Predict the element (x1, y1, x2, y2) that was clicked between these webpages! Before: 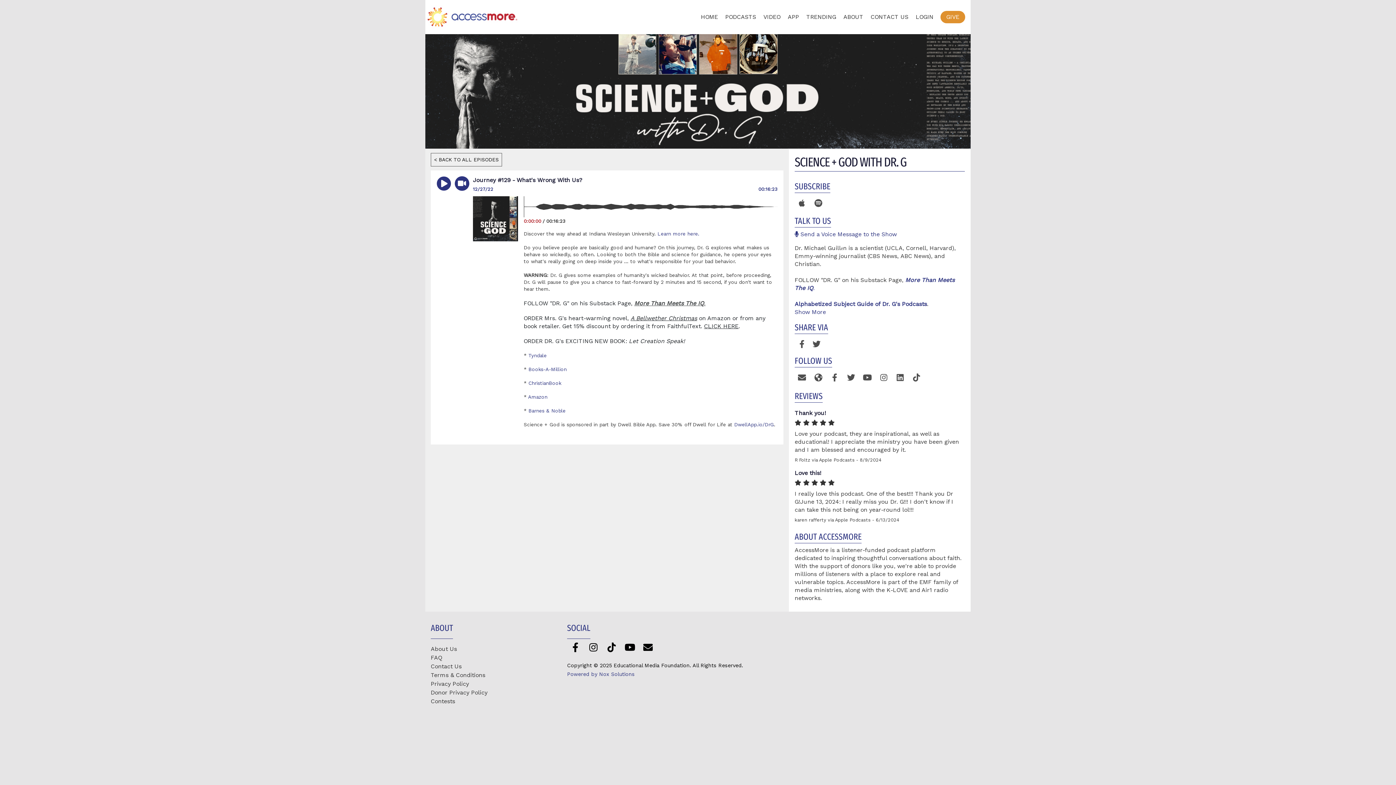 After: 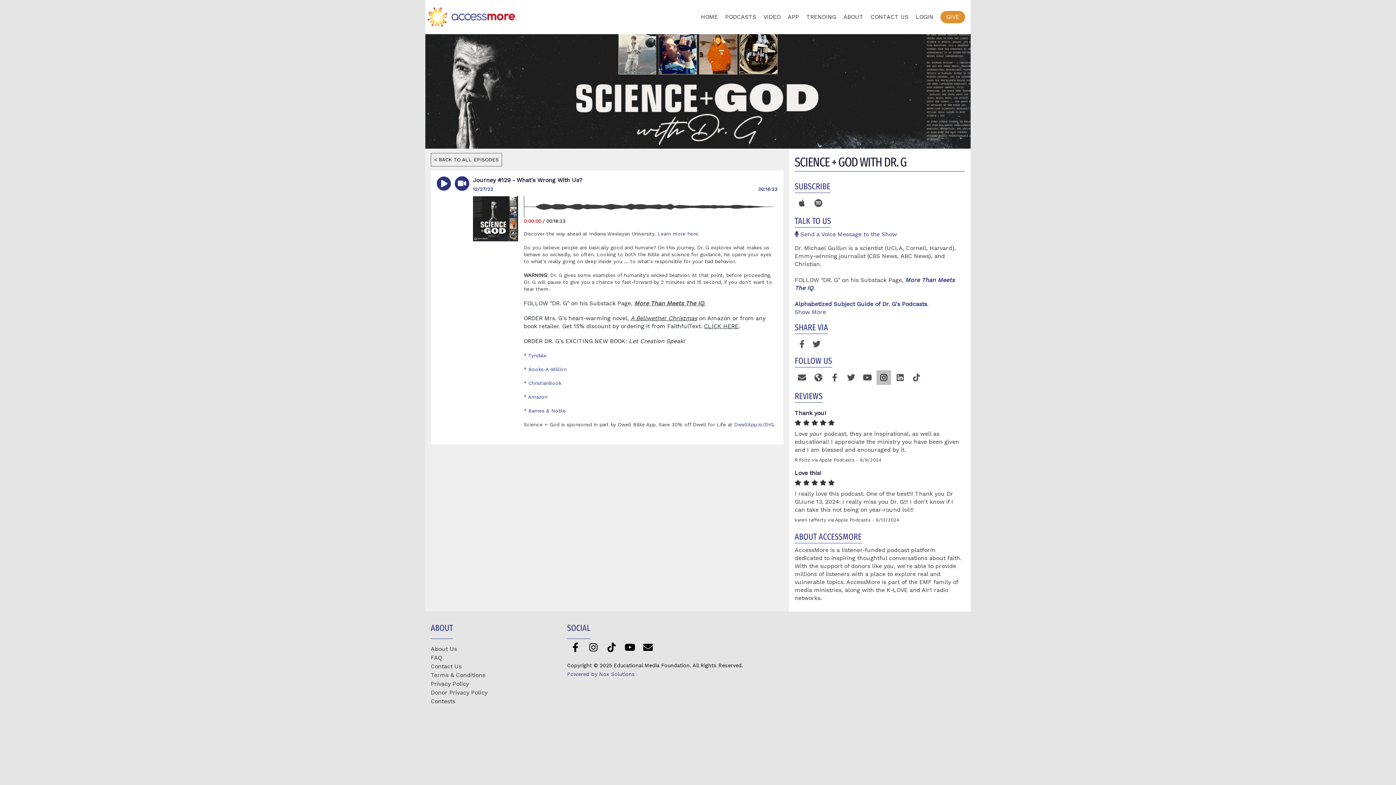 Action: bbox: (876, 370, 891, 385) label: Follow Us on Instagram